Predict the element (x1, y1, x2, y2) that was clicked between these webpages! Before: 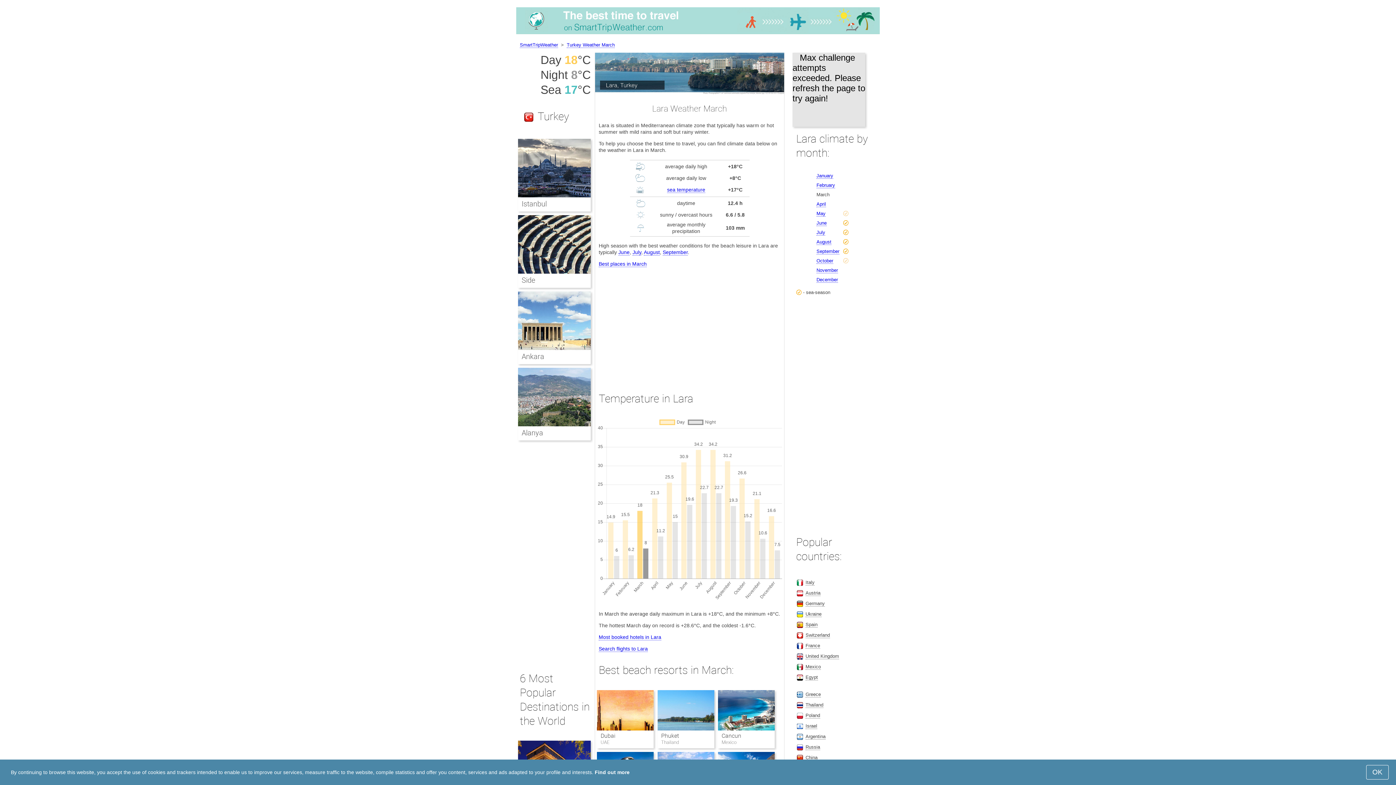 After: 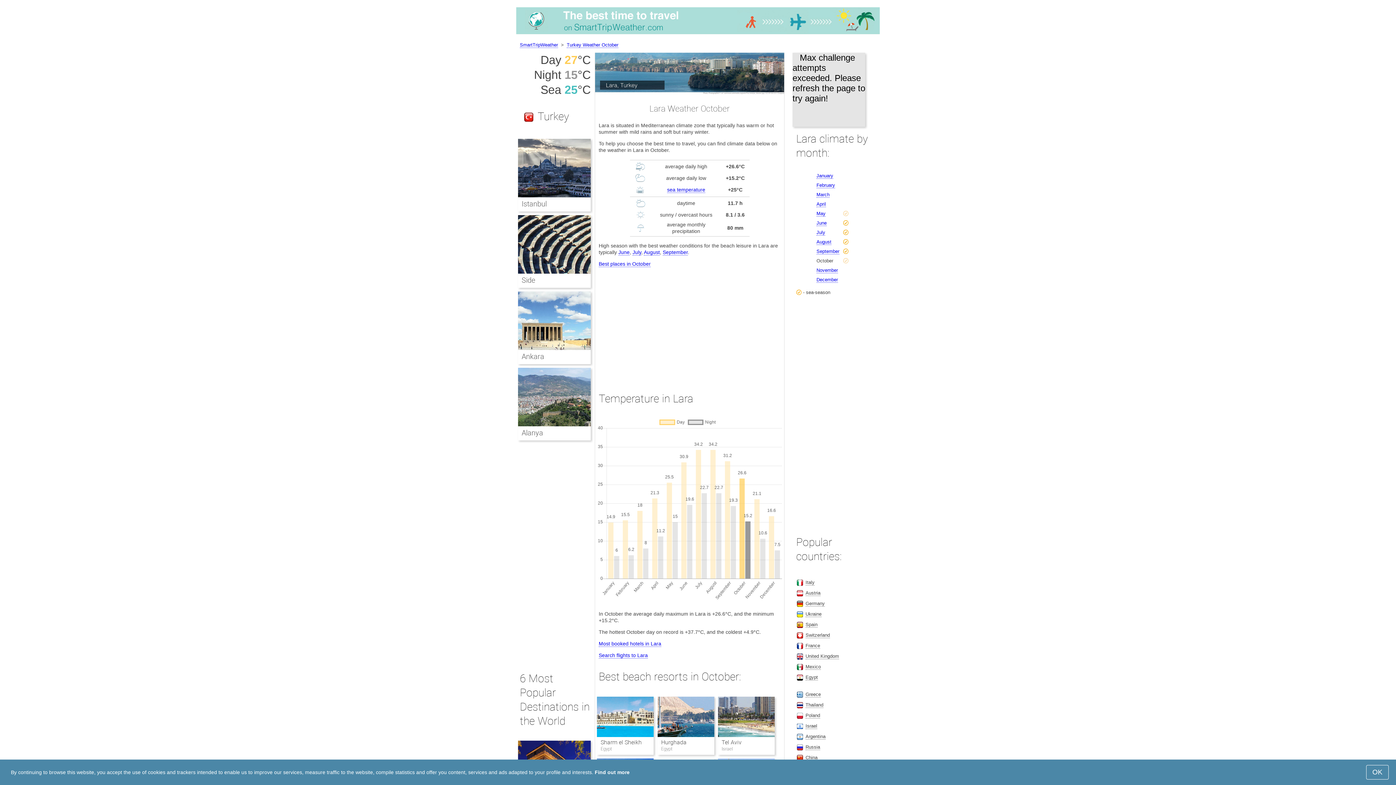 Action: label: October bbox: (816, 258, 833, 263)